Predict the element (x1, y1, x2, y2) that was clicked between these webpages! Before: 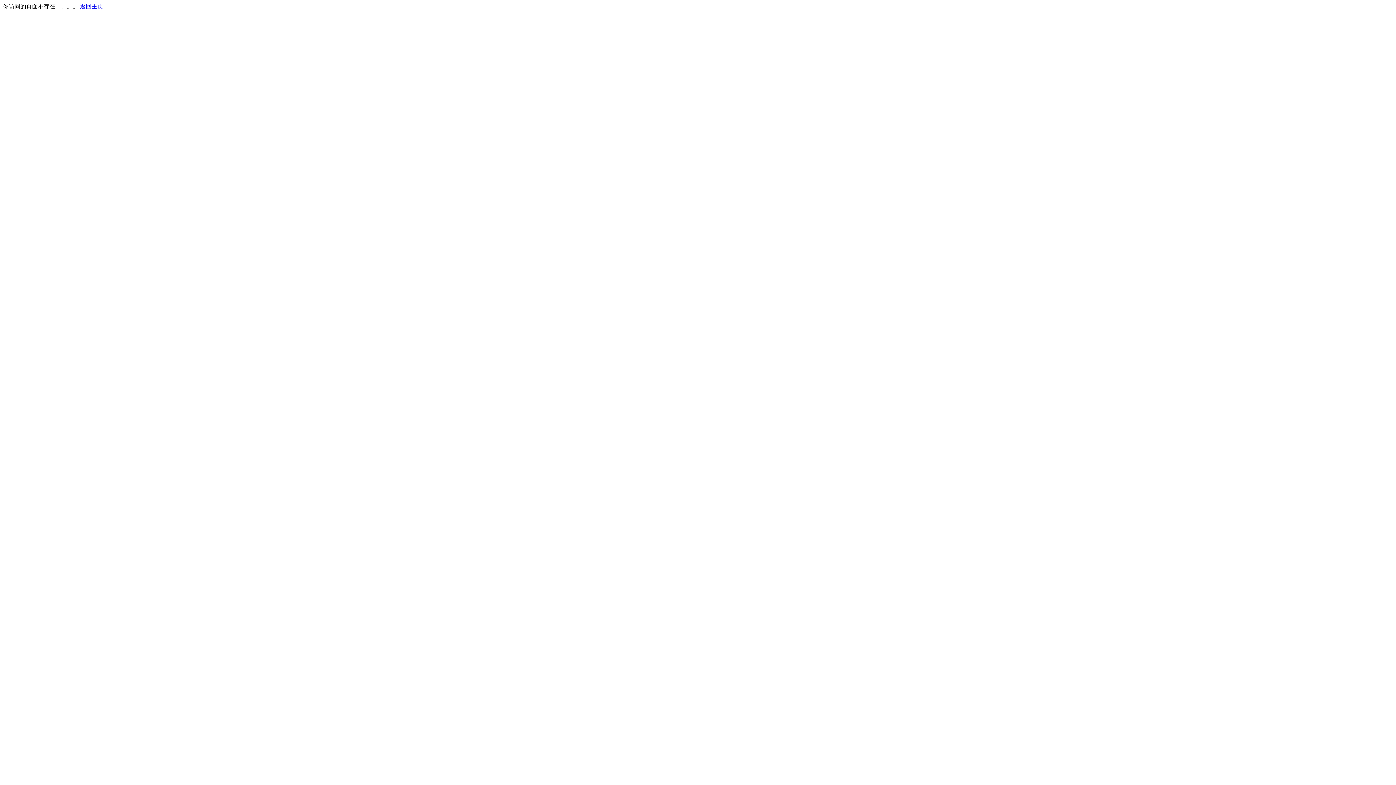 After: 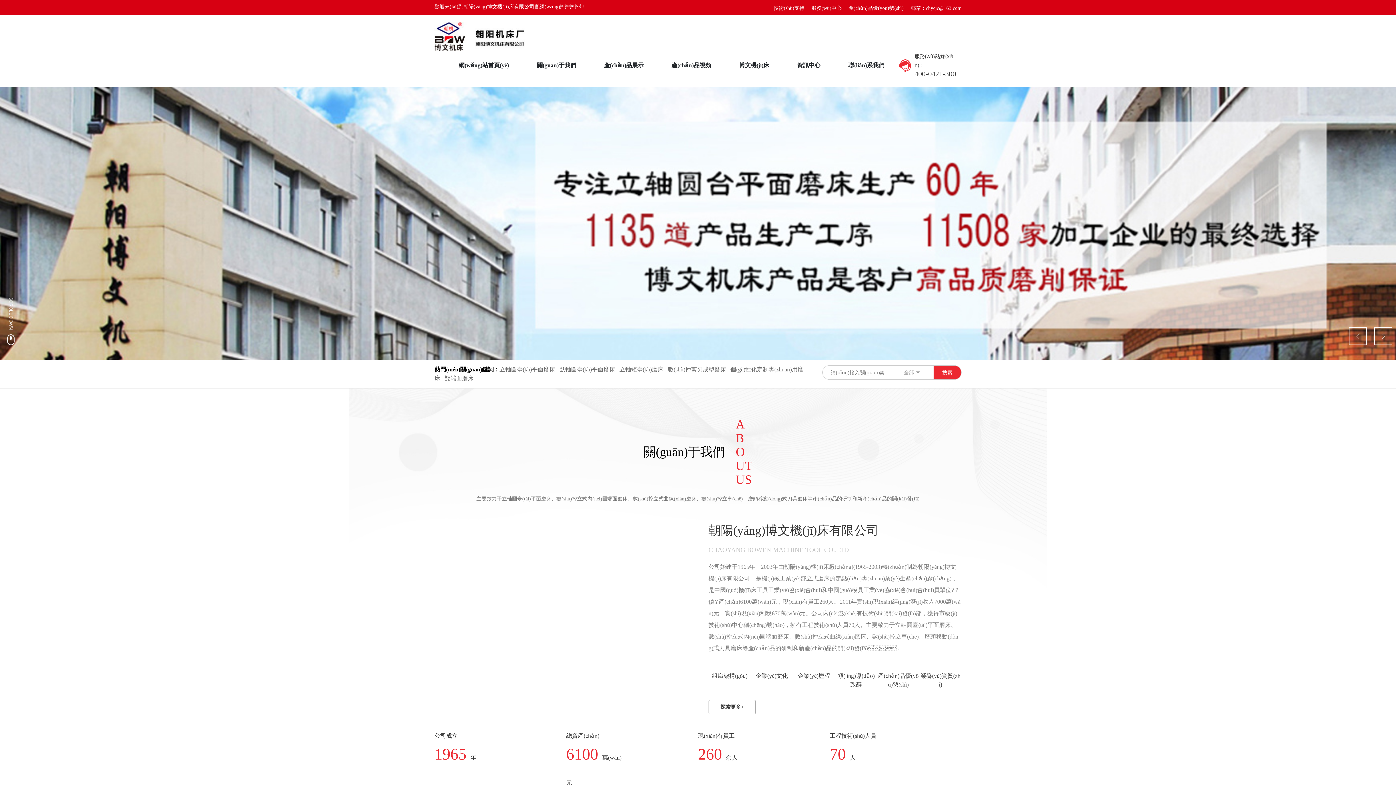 Action: bbox: (80, 3, 103, 9) label: 返回主页